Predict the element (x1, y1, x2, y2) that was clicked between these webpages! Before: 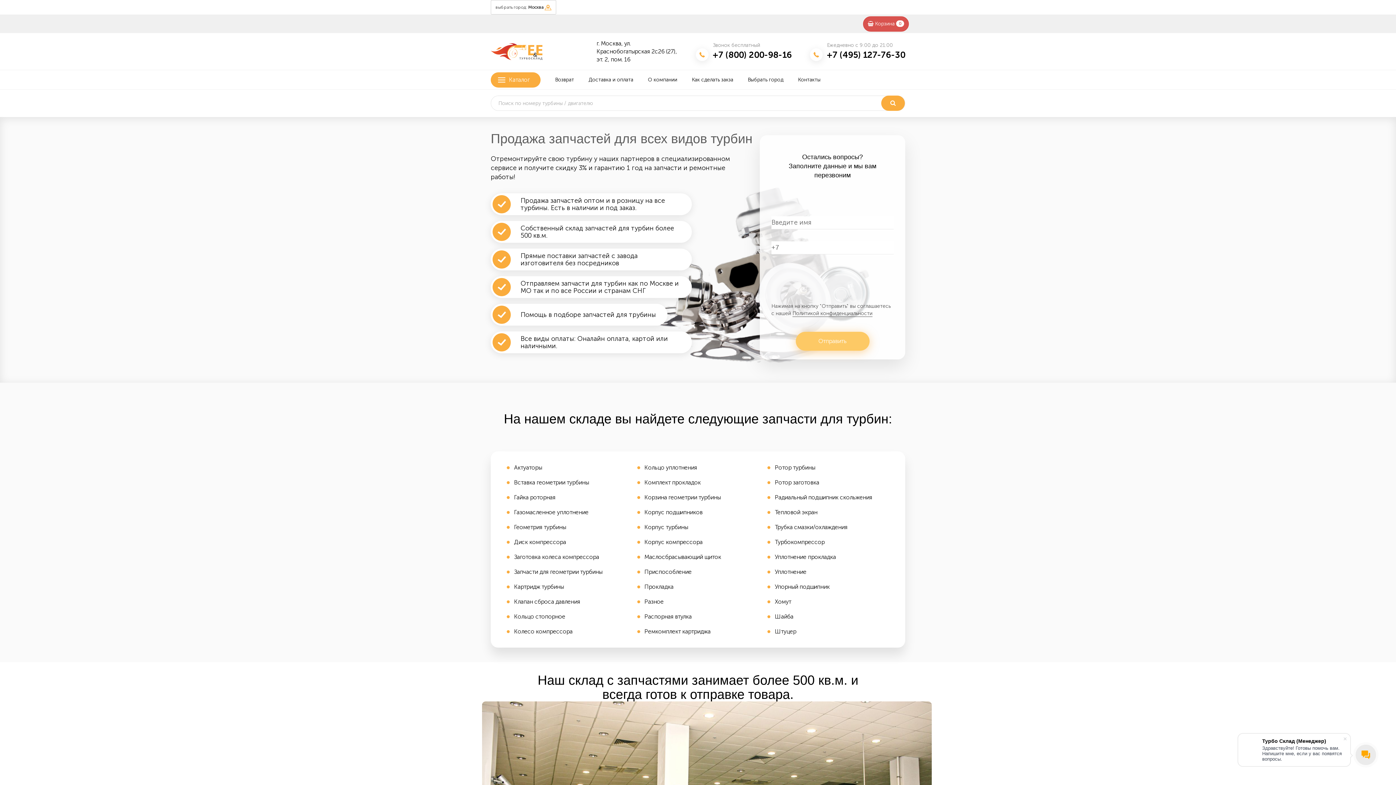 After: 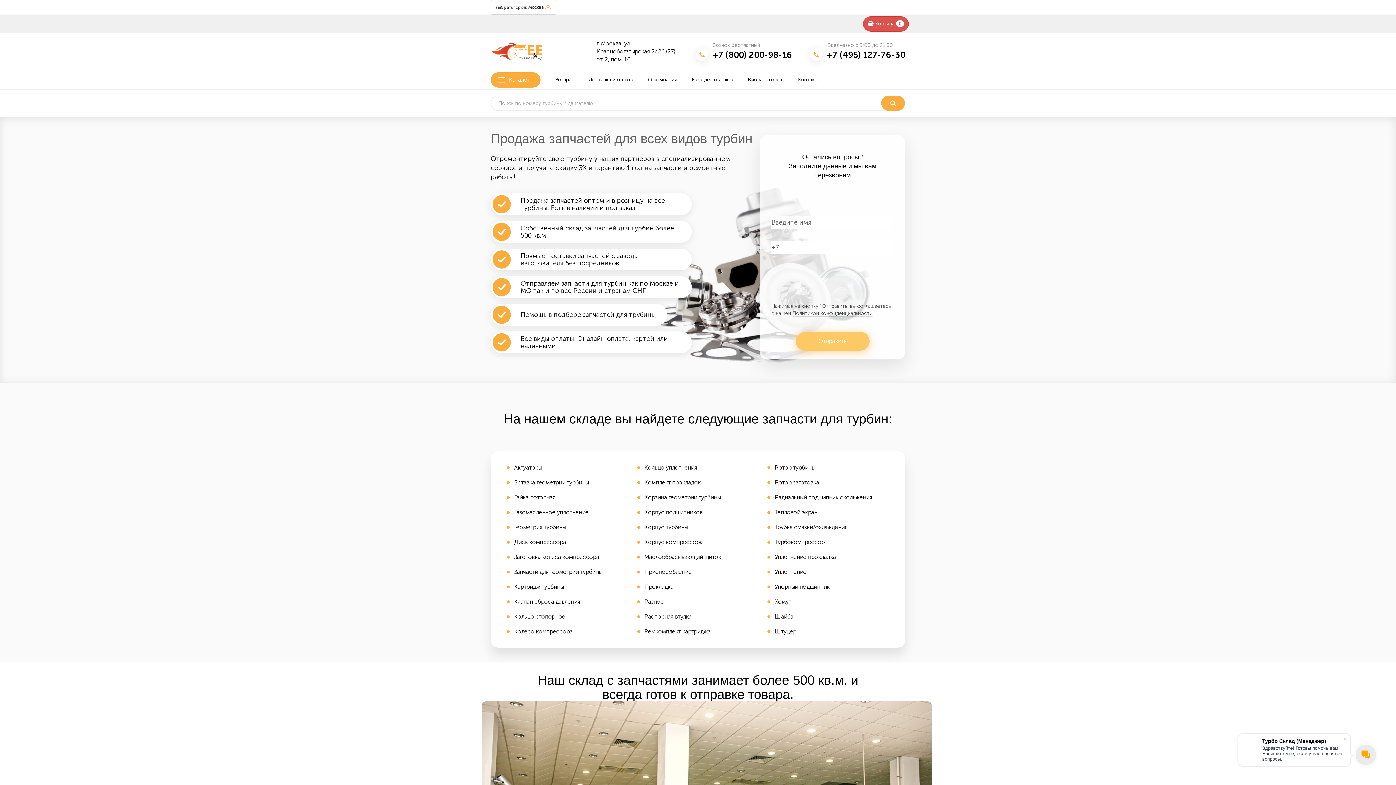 Action: bbox: (514, 613, 565, 620) label: Кольцо стопорное